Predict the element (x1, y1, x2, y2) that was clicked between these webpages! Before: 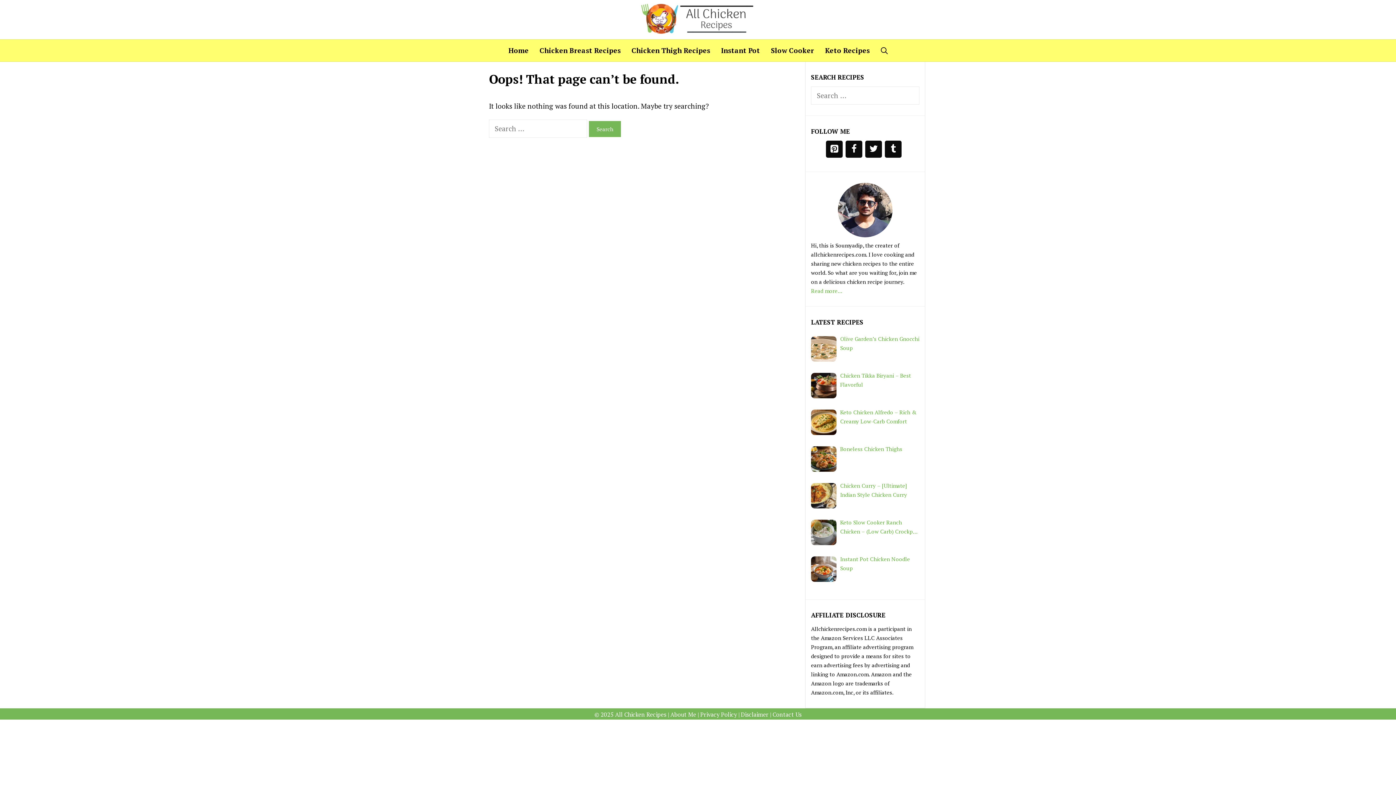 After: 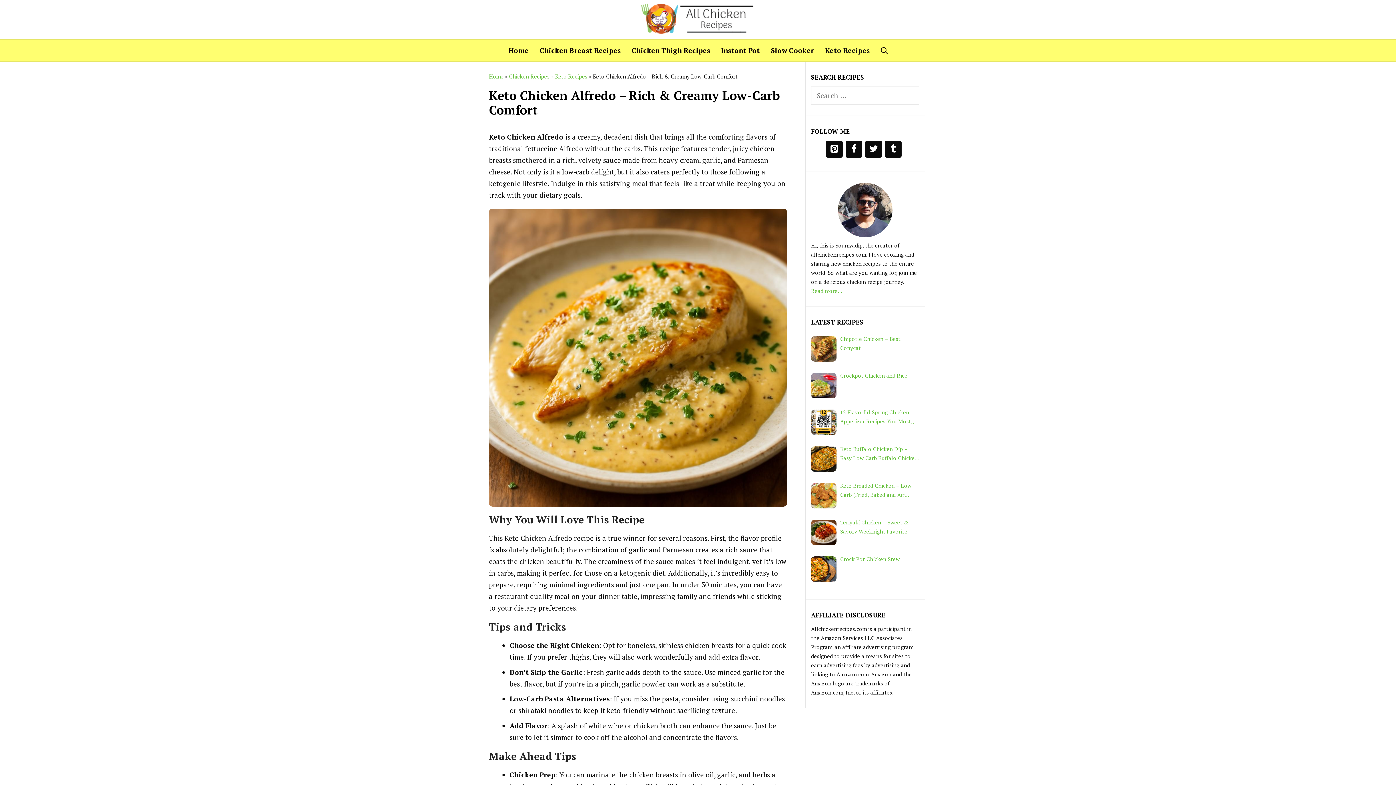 Action: label: Keto Chicken Alfredo – Rich & Creamy Low-Carb Comfort bbox: (840, 408, 919, 426)